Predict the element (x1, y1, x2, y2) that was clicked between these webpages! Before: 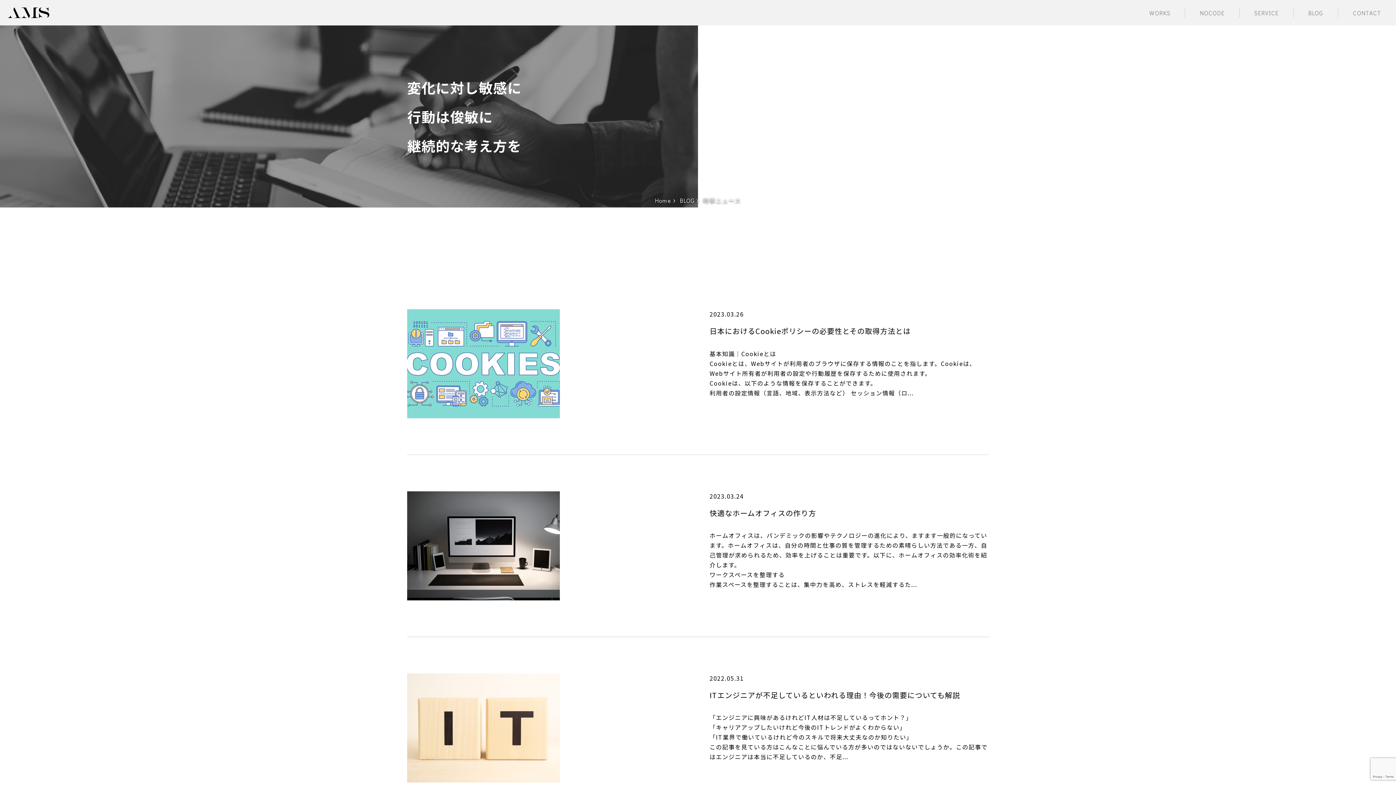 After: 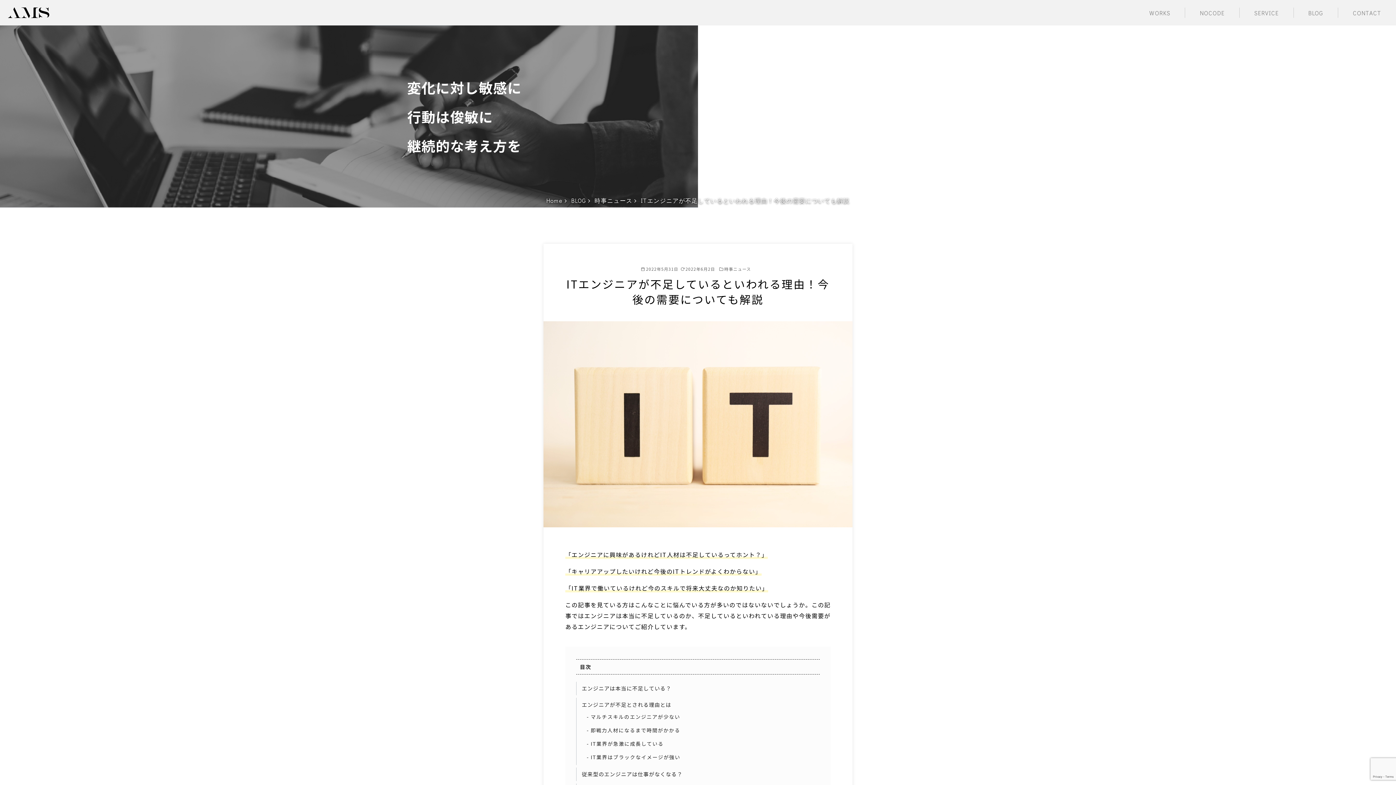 Action: bbox: (407, 673, 989, 782) label: 2022.05.31

ITエンジニアが不足しているといわれる理由！今後の需要についても解説

「エンジニアに興味があるけれどIT人材は不足しているってホント？」

「キャリアアップしたいけれど今後のITトレンドがよくわからない」

「IT業界で働いているけれど今のスキルで将来大丈夫なのか知りたい」

この記事を見ている方はこんなことに悩んでいる方が多いのではないないでしょうか。この記事ではエンジニアは本当に不足しているのか、不足...